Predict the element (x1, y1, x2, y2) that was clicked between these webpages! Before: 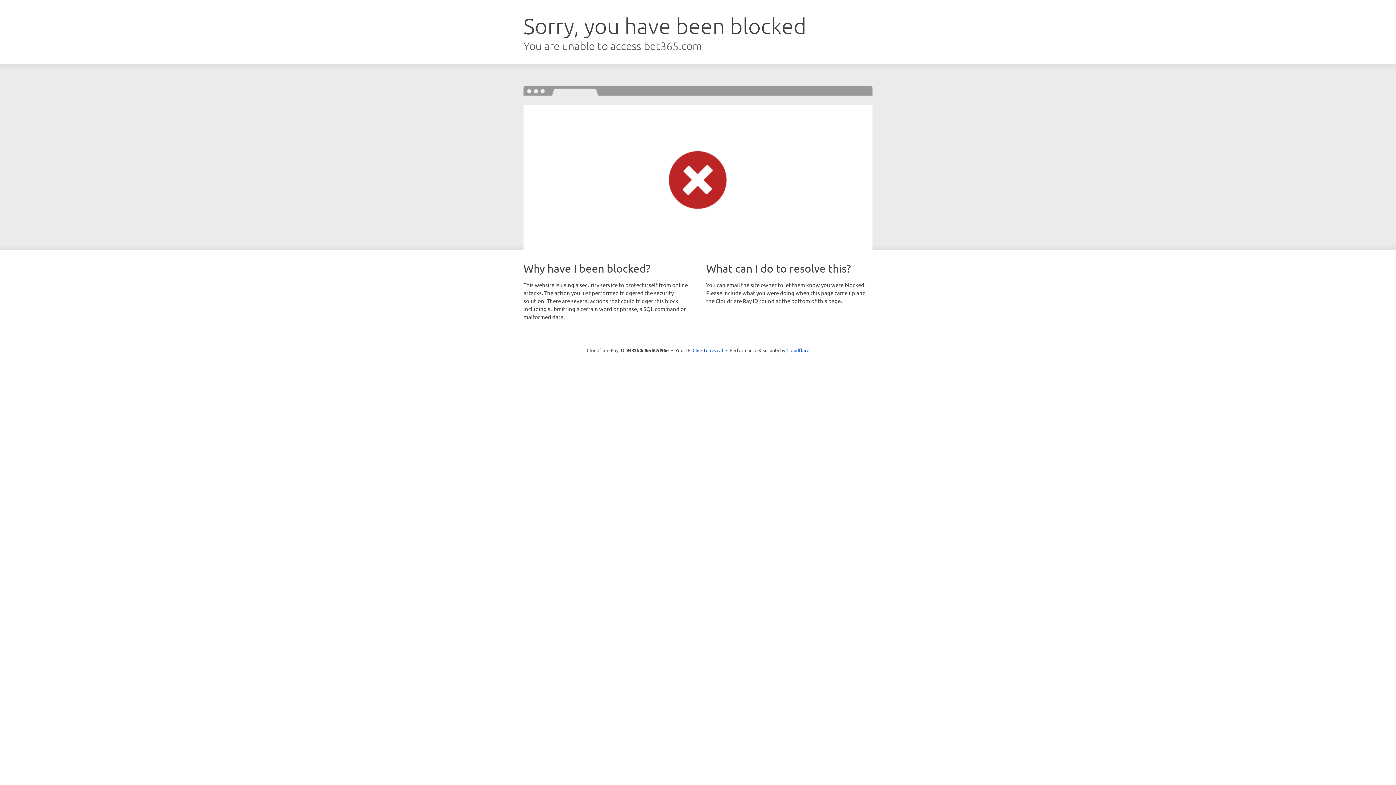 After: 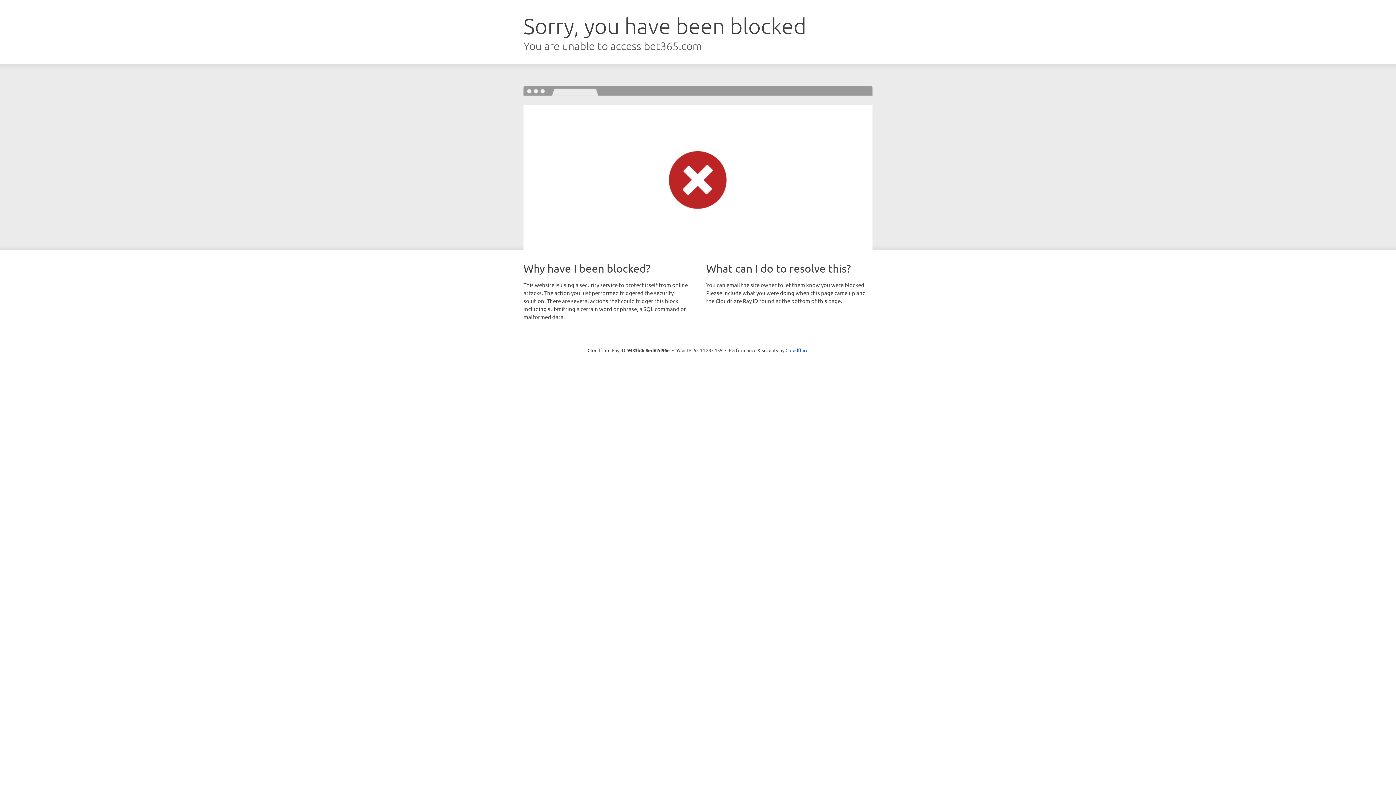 Action: label: Click to reveal bbox: (692, 346, 723, 353)